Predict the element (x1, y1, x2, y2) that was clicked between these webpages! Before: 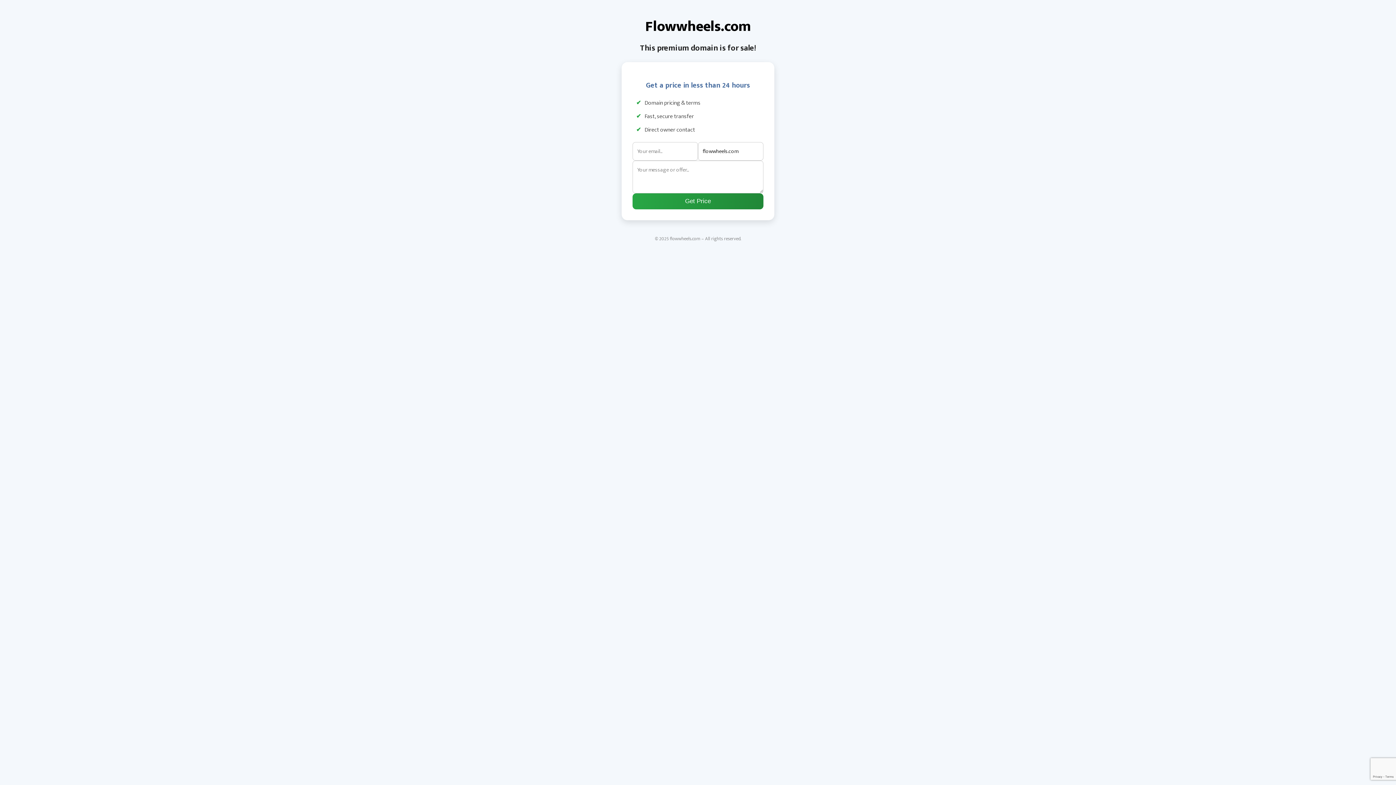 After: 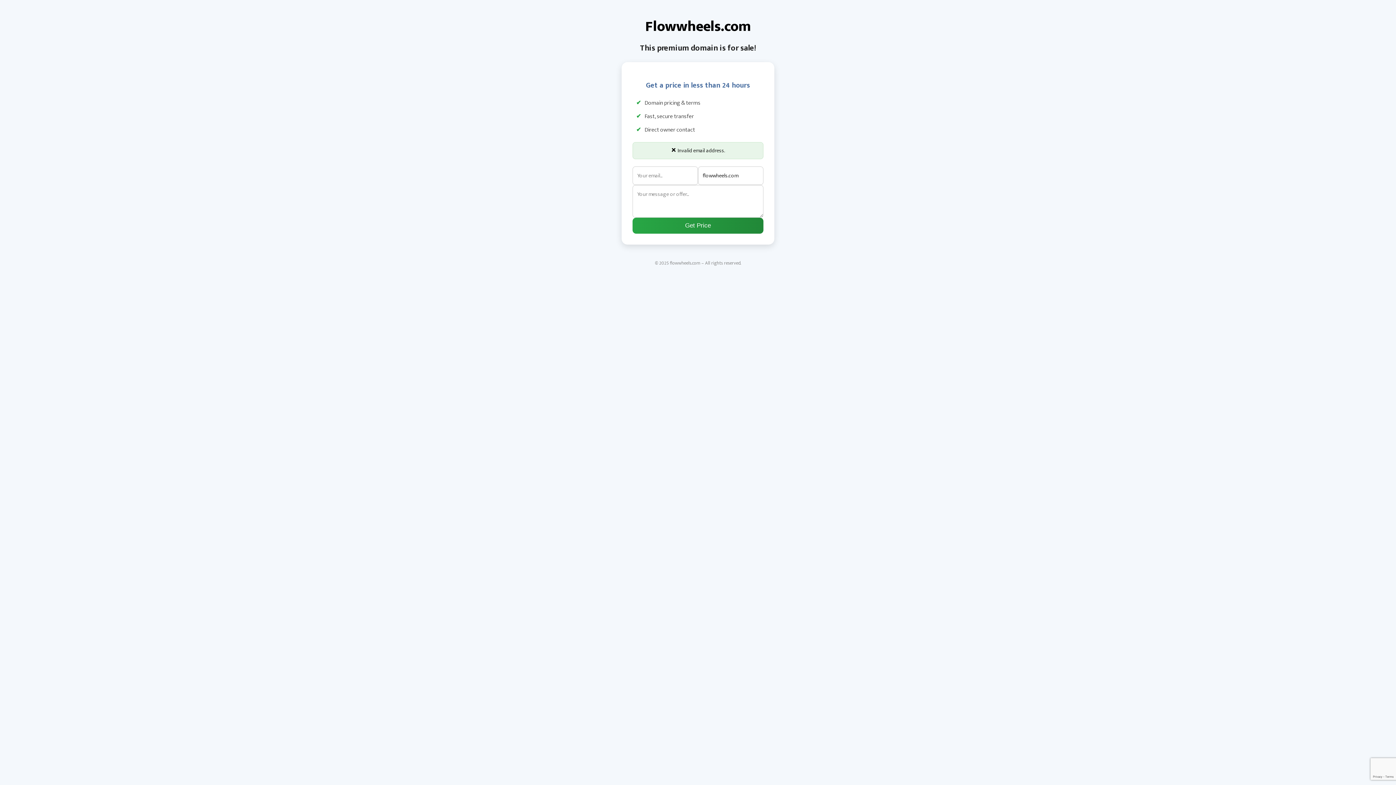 Action: bbox: (632, 193, 763, 209) label: Get Price